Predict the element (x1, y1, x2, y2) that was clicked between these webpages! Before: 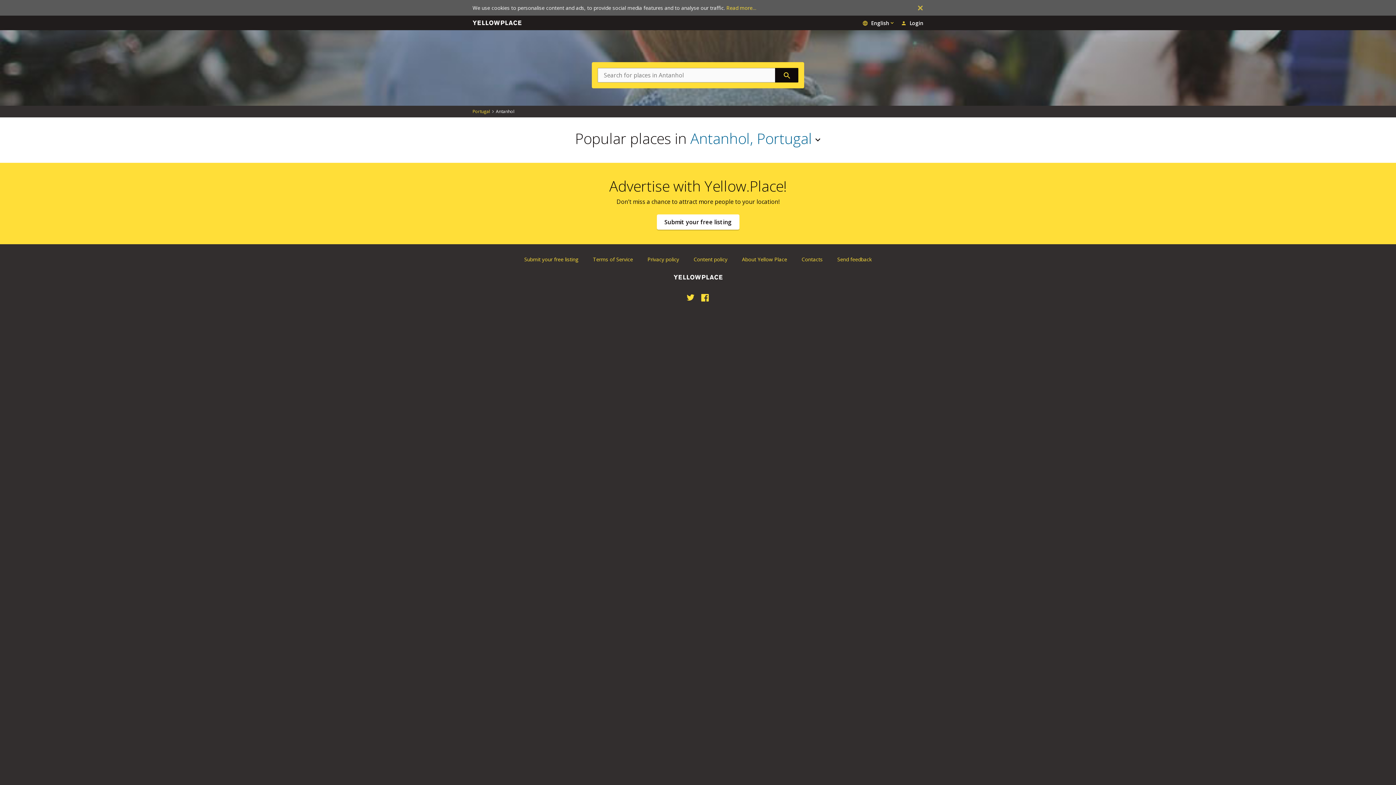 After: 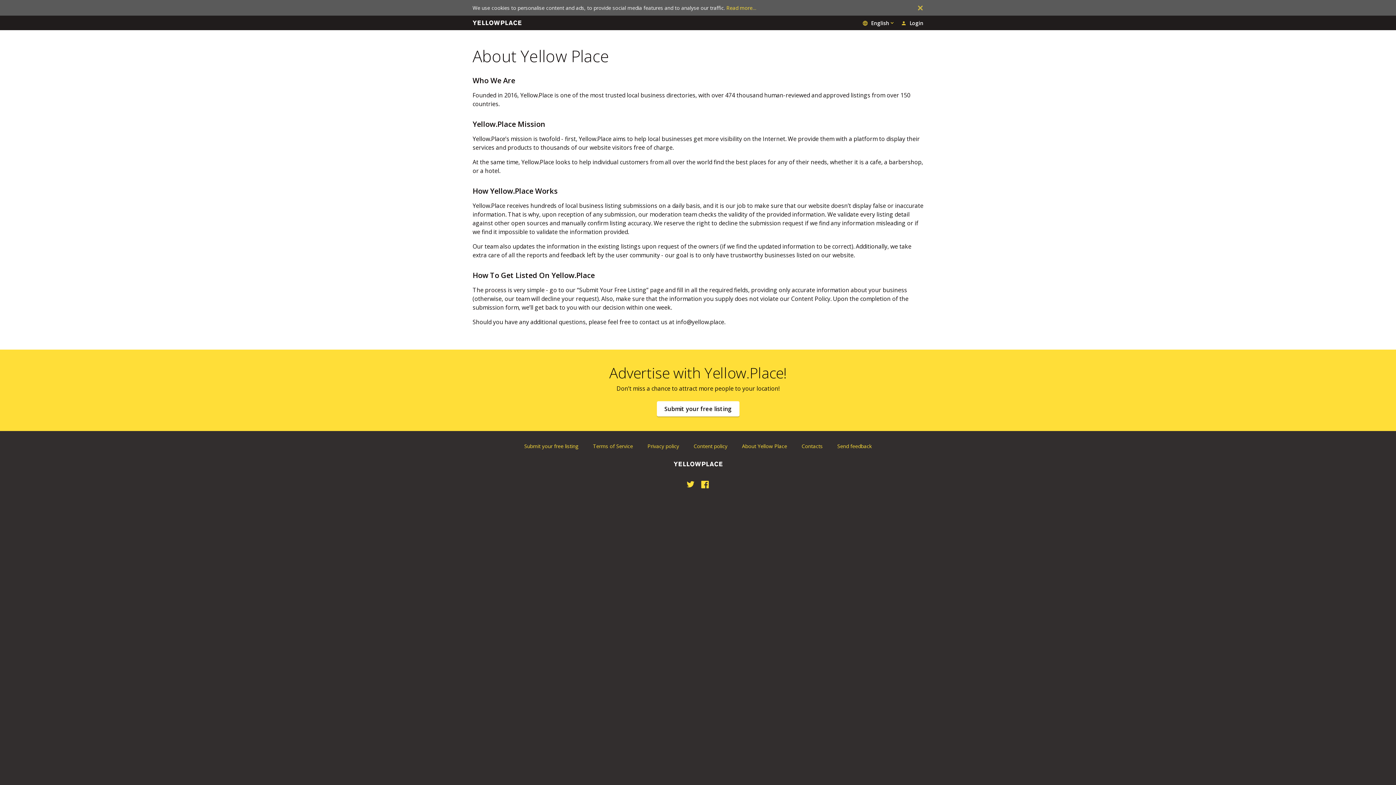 Action: bbox: (742, 256, 787, 262) label: About Yellow Place